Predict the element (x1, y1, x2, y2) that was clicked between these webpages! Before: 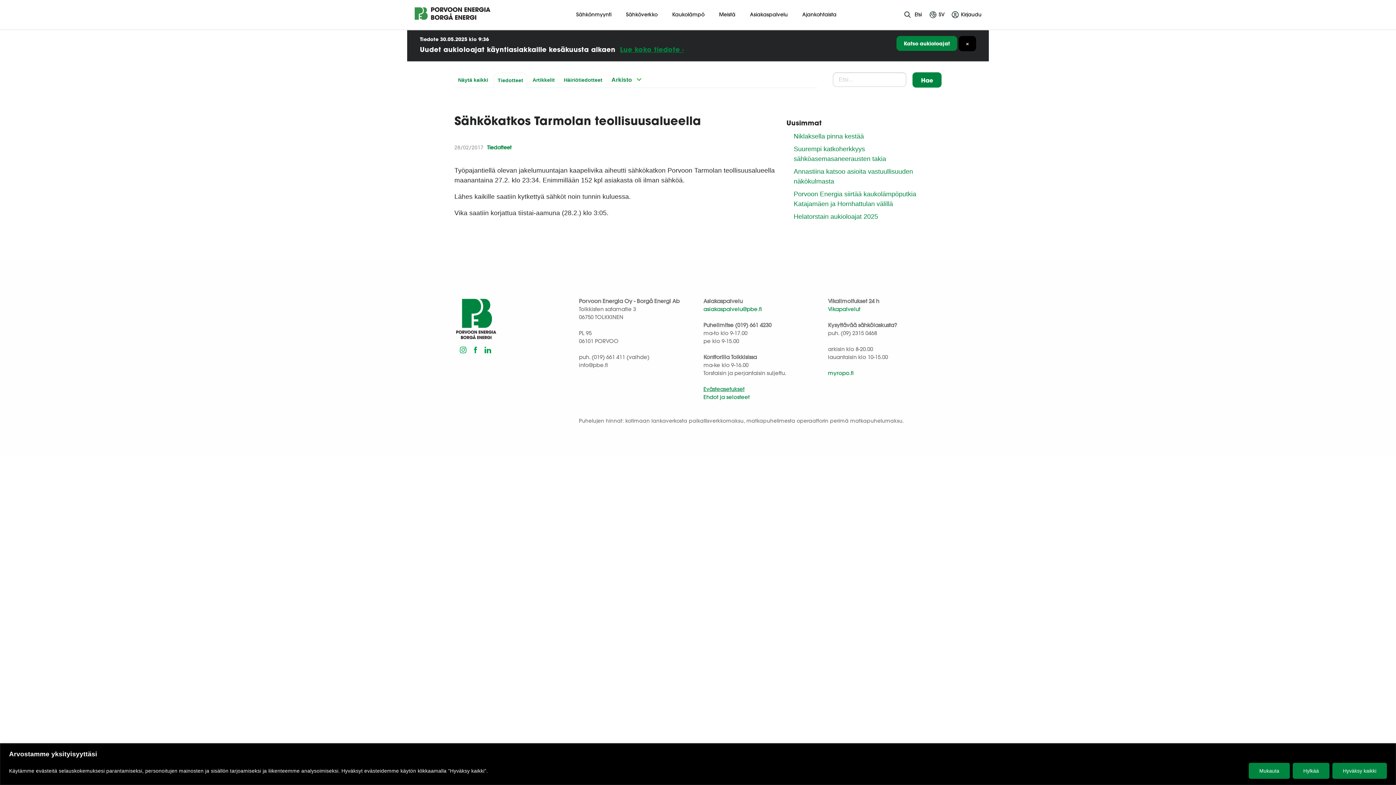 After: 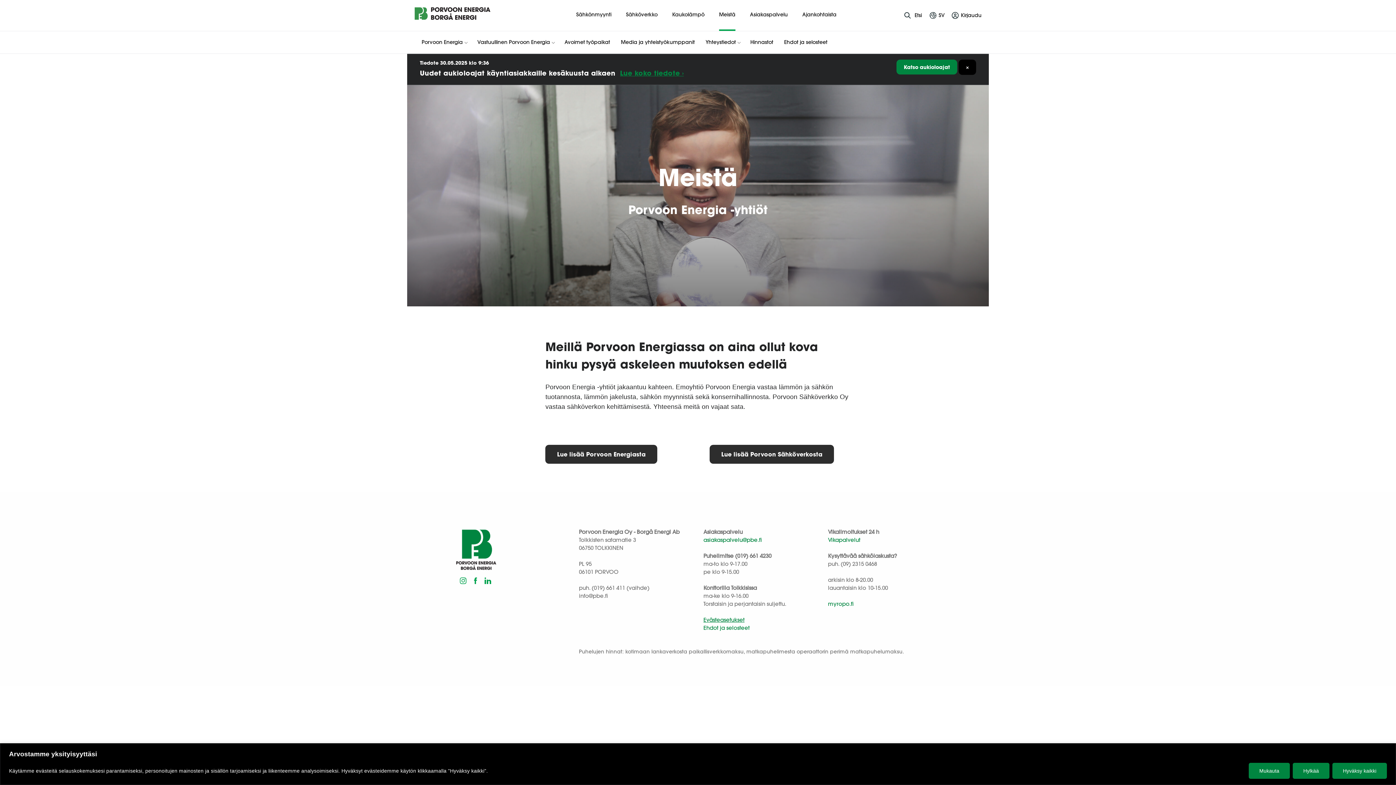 Action: bbox: (719, 0, 735, 29) label: Meistä